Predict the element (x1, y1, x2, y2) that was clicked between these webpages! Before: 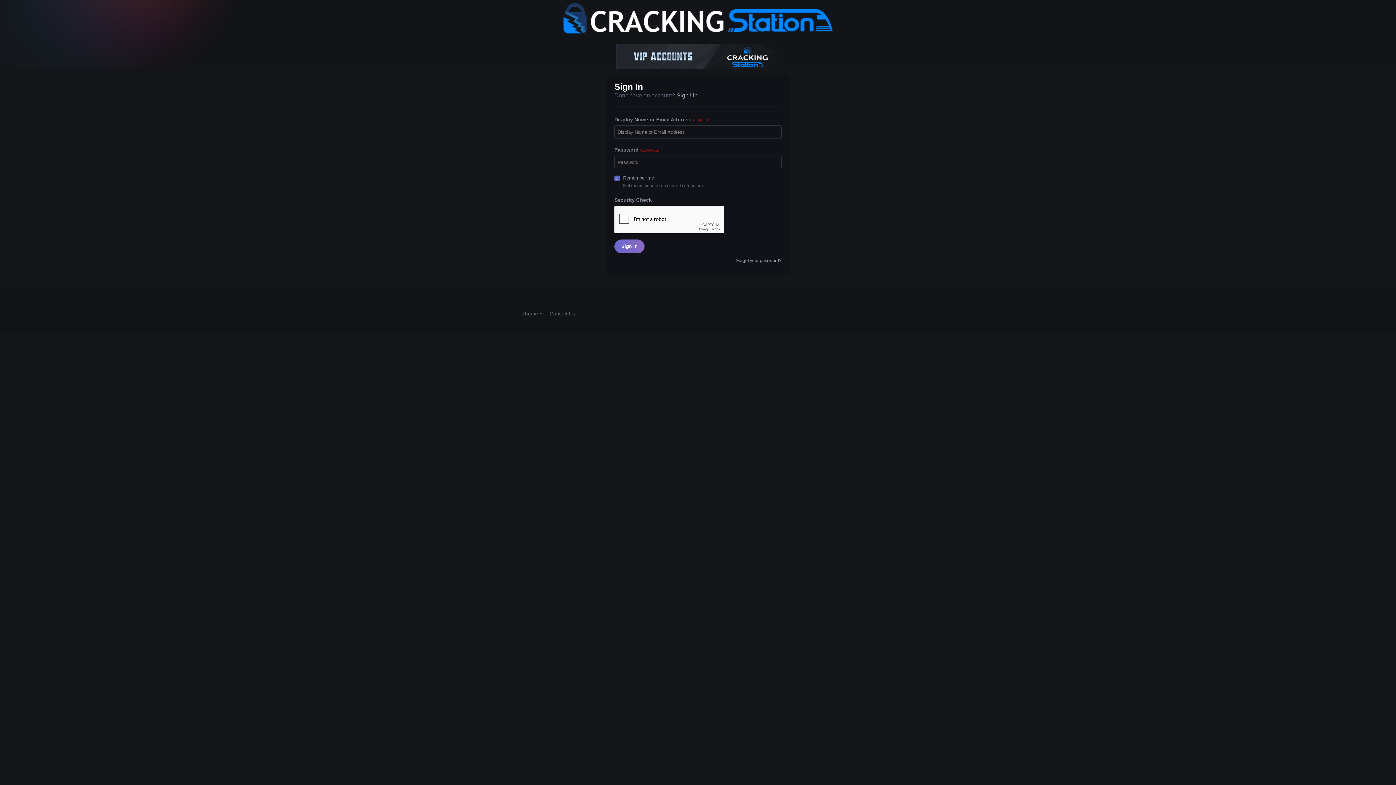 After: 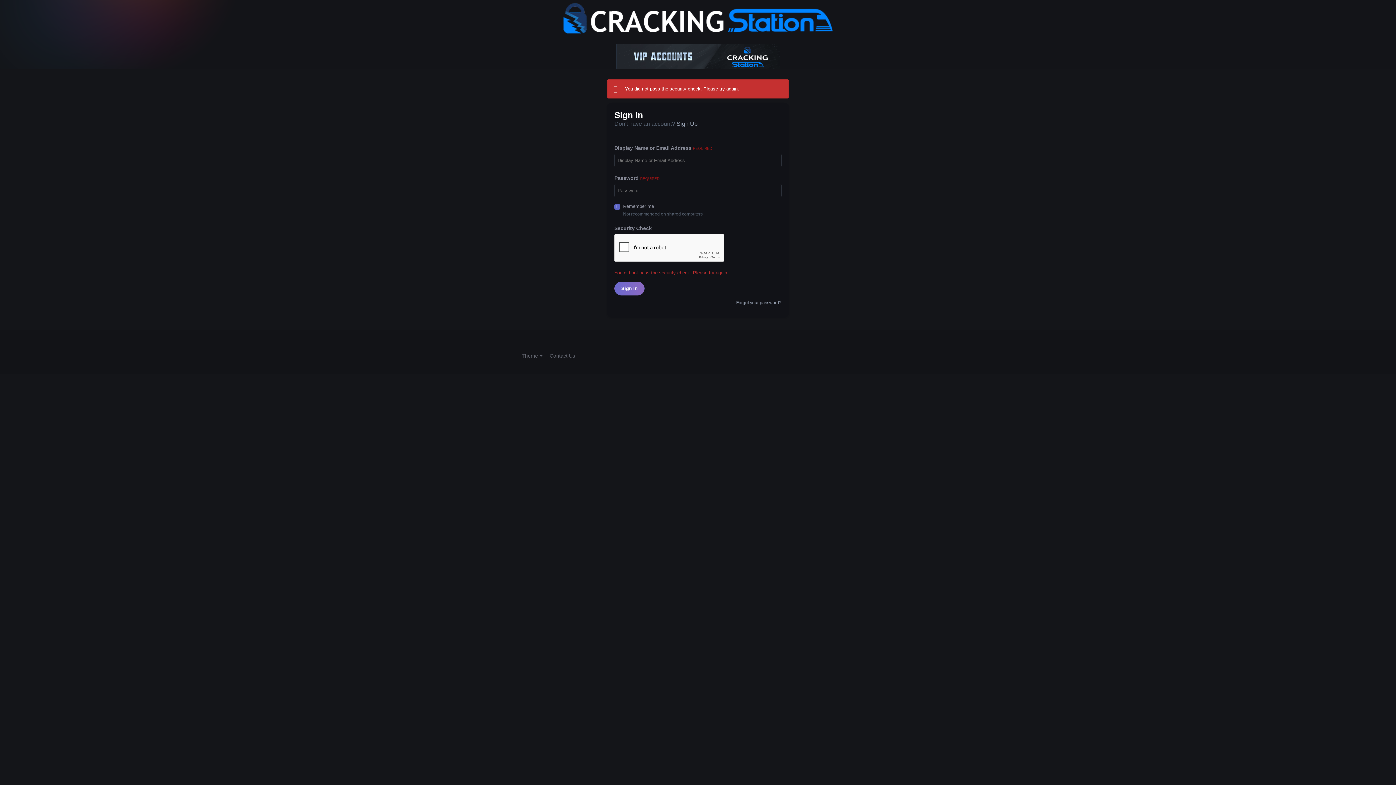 Action: label: Sign In bbox: (614, 239, 644, 253)